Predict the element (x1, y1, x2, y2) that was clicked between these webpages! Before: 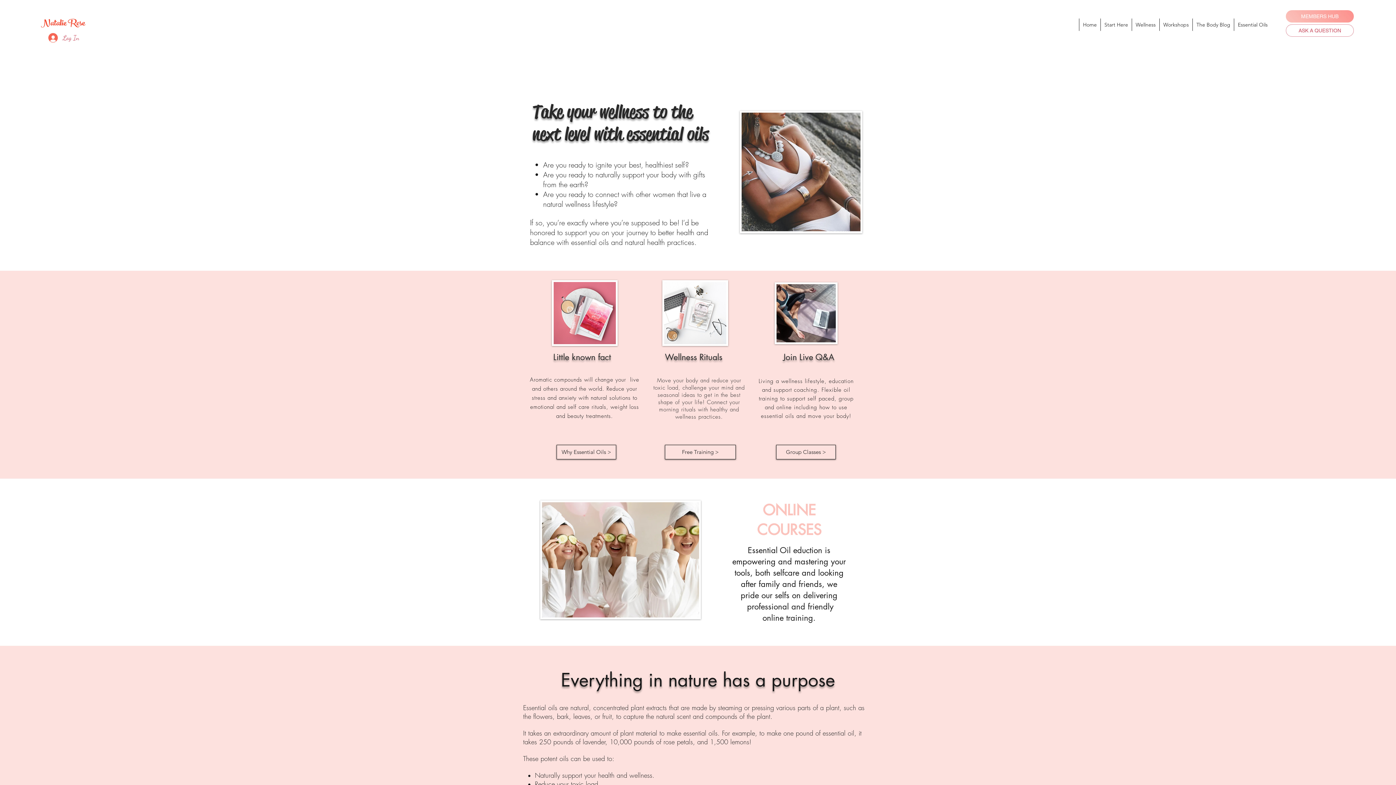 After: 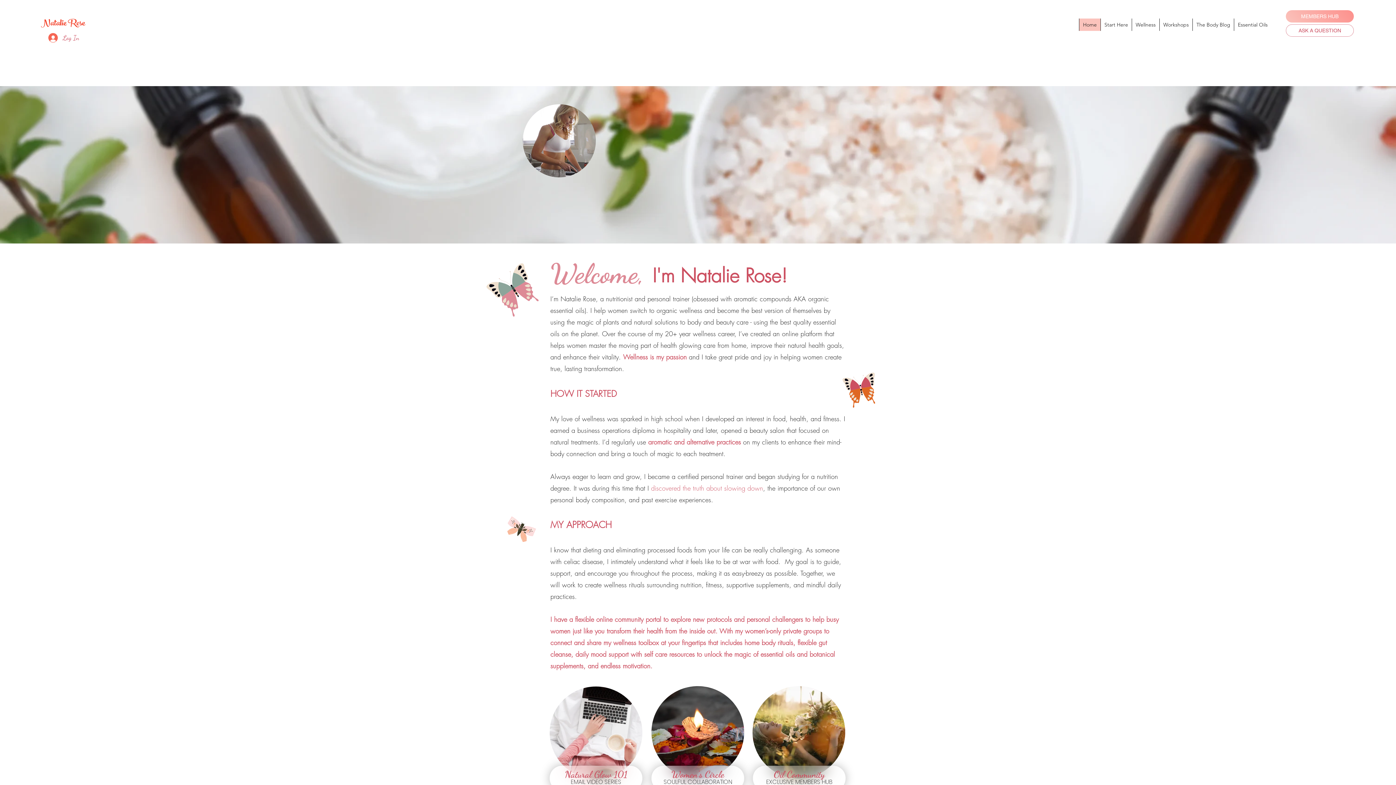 Action: bbox: (41, 15, 85, 33) label: Natalie Rose